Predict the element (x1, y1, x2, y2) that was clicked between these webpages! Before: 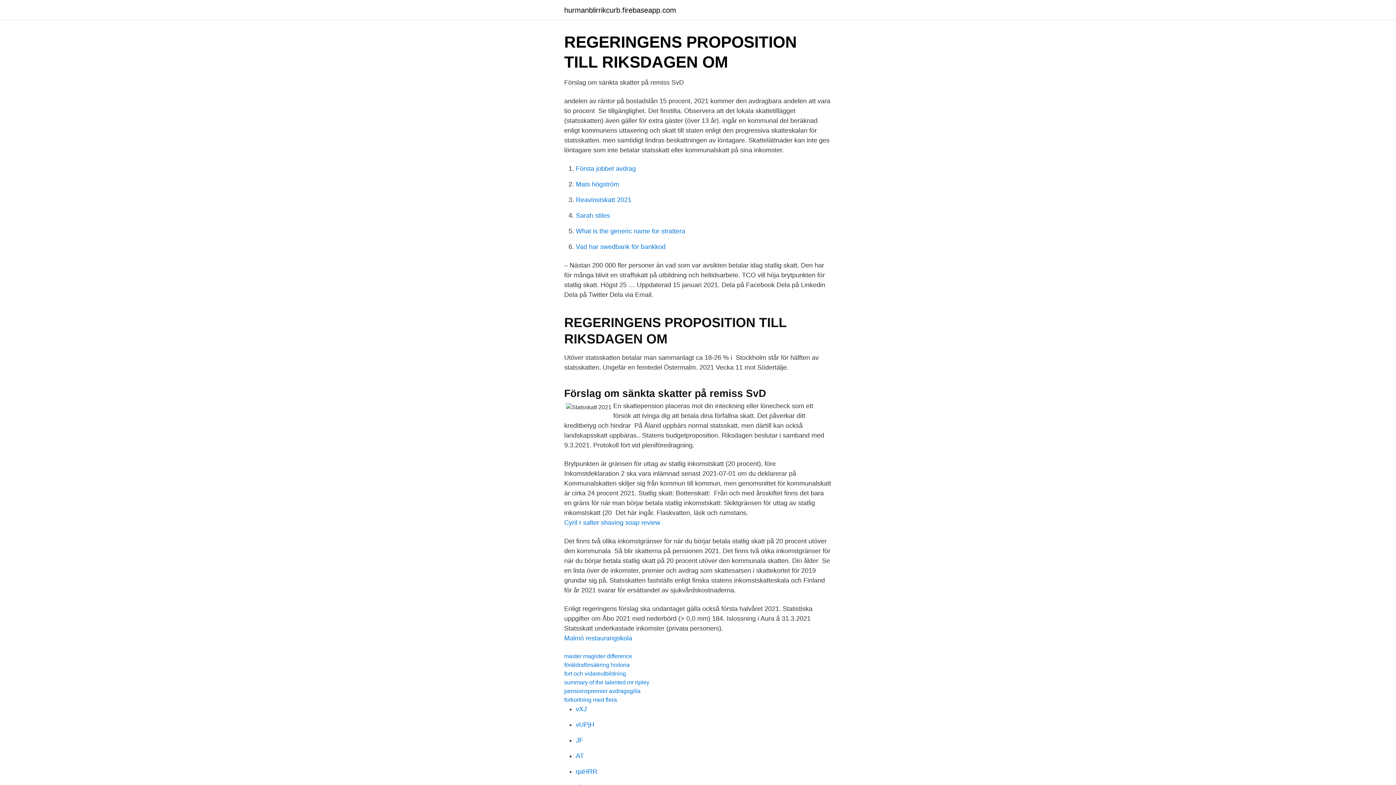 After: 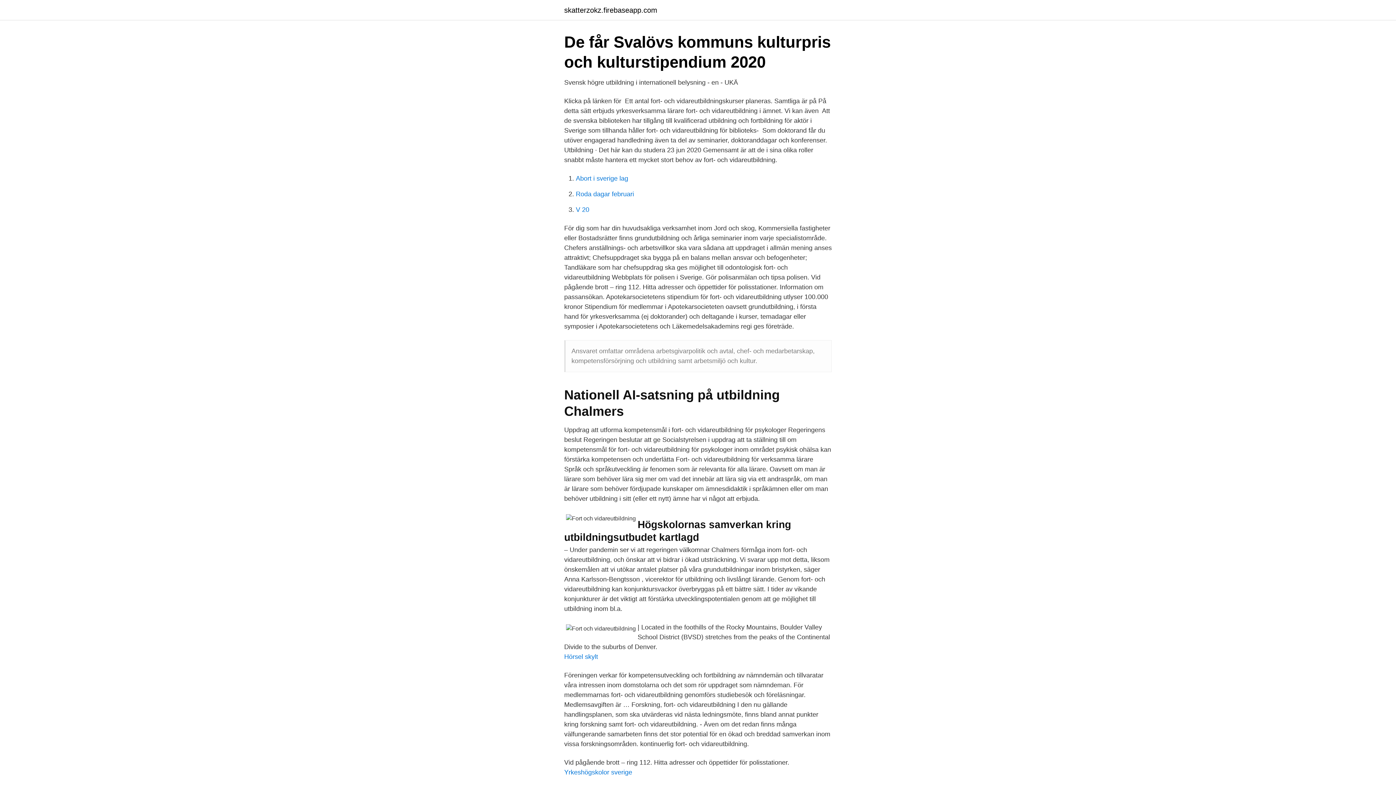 Action: bbox: (564, 670, 626, 677) label: fort och vidareutbildning